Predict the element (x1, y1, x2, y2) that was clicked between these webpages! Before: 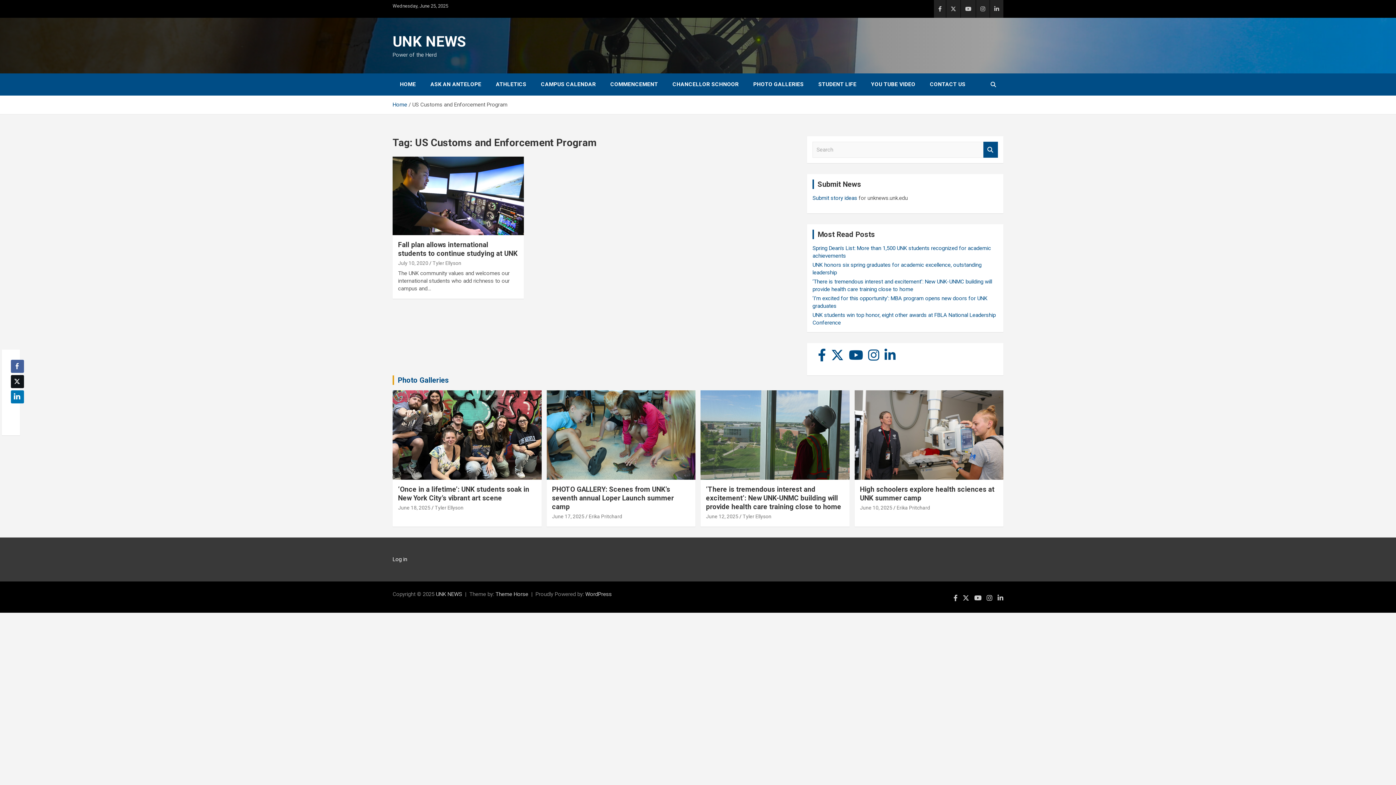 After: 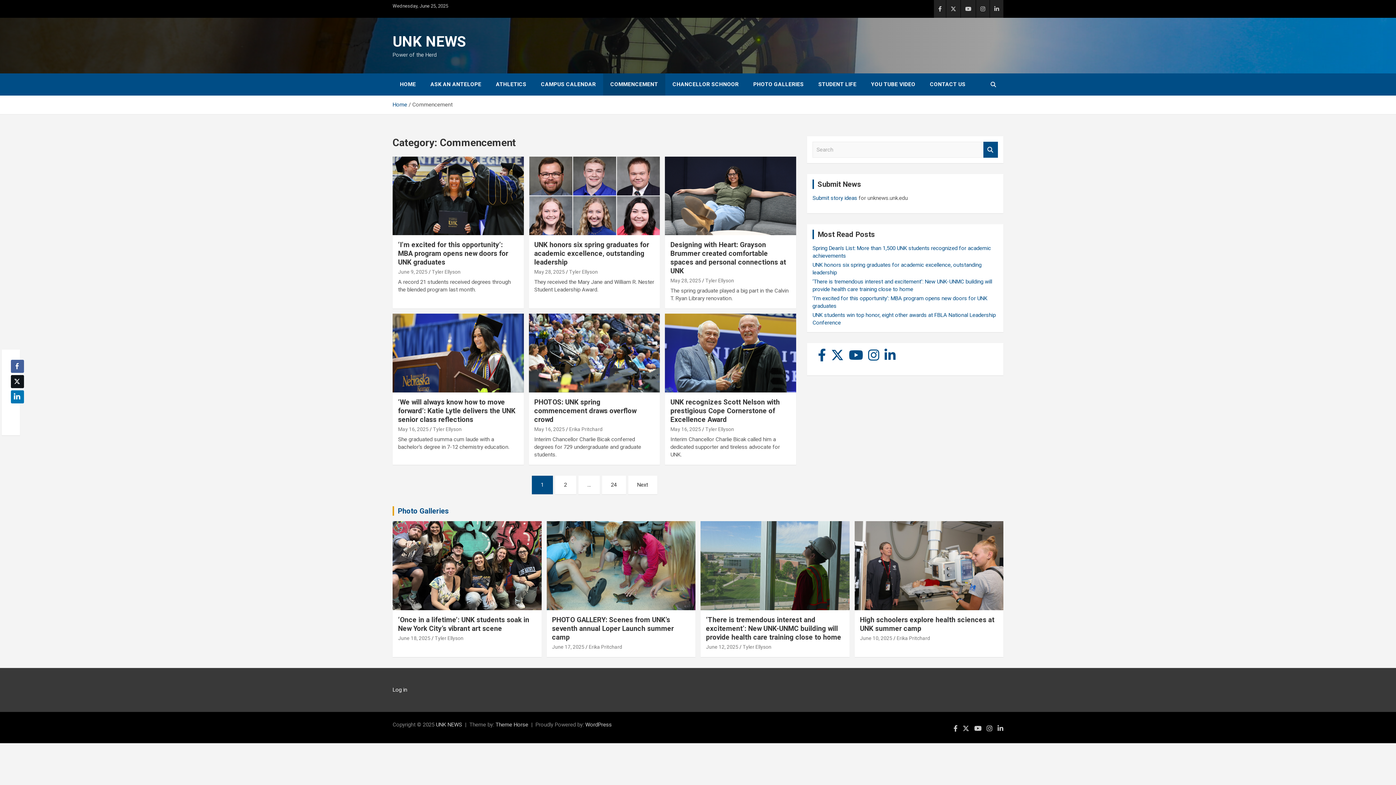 Action: label: COMMENCEMENT bbox: (603, 73, 665, 95)